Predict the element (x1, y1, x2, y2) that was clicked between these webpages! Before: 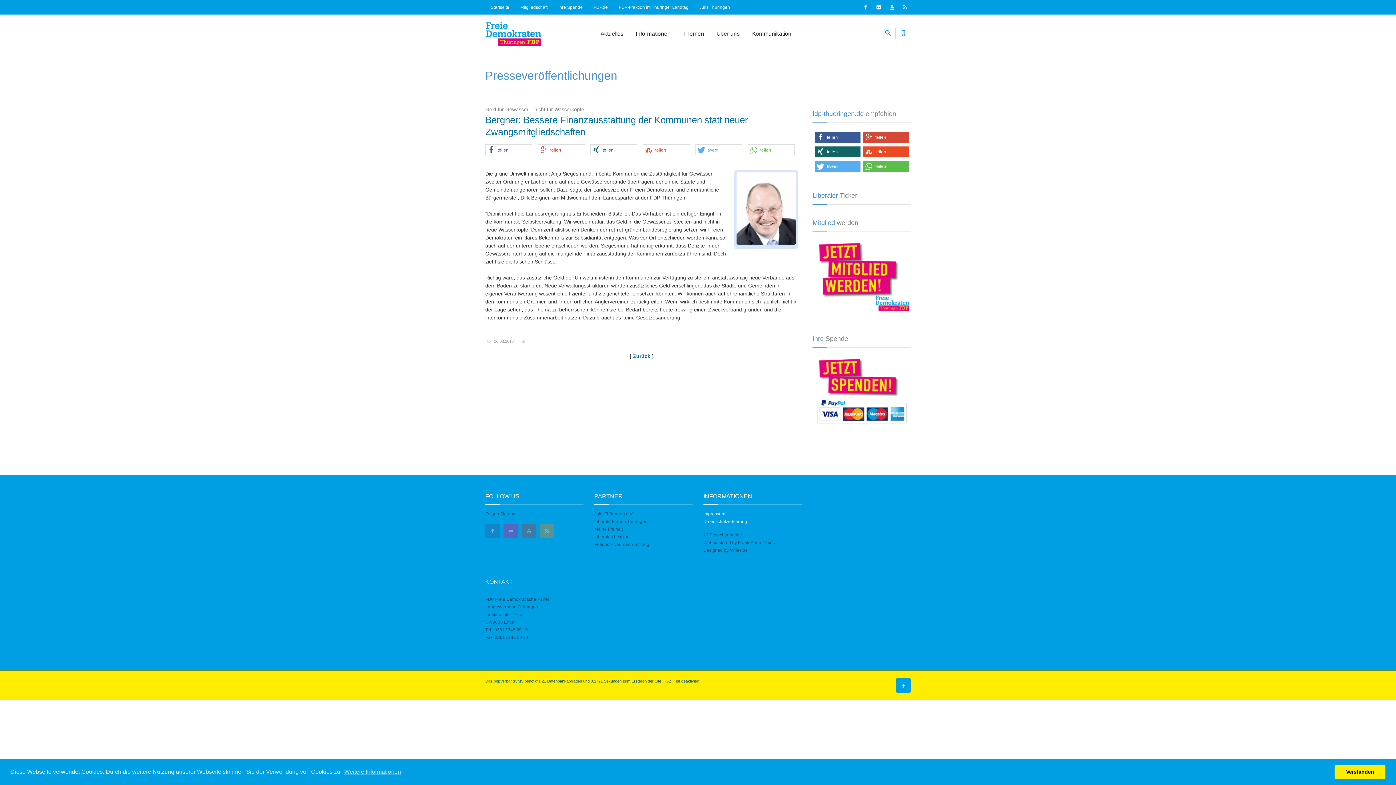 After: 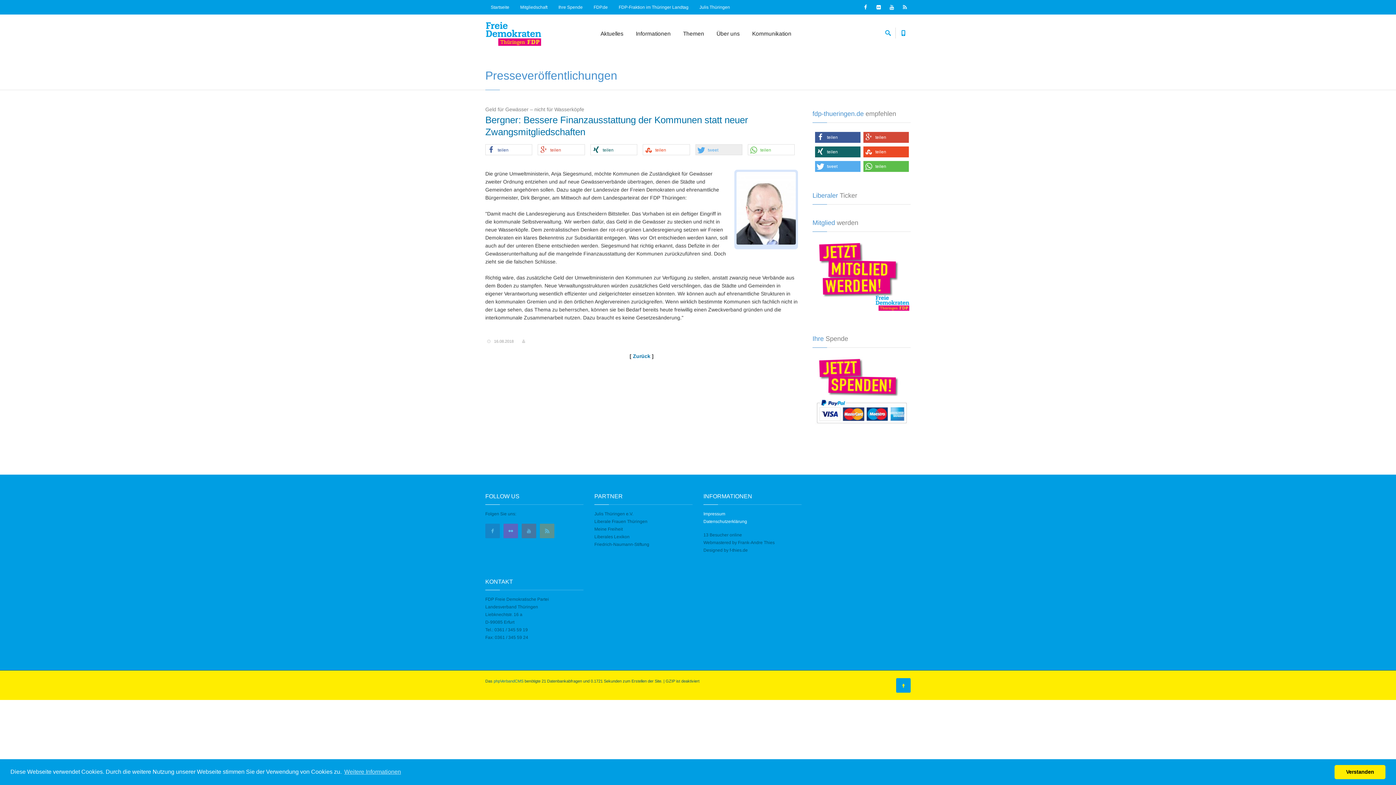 Action: label: Bei Twitter teilen bbox: (695, 144, 742, 155)